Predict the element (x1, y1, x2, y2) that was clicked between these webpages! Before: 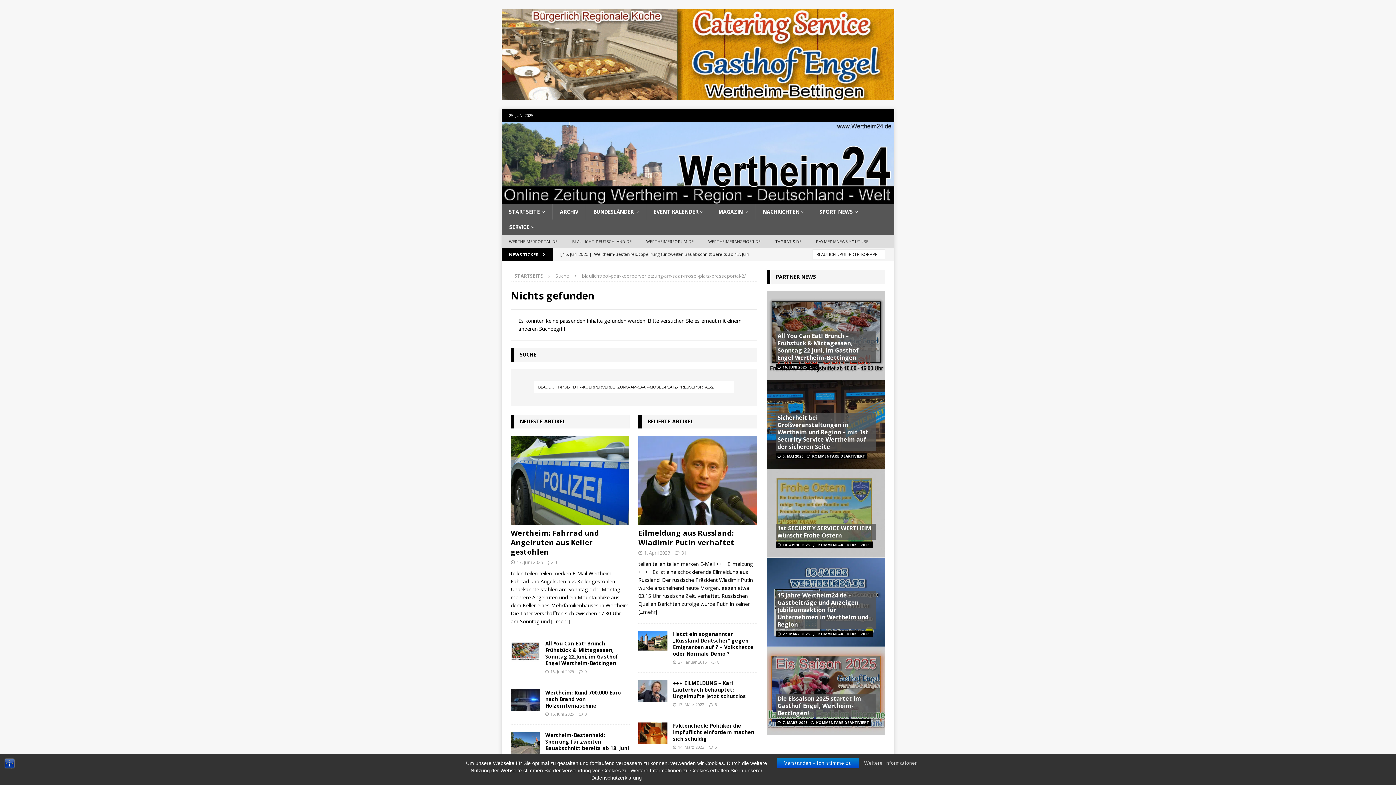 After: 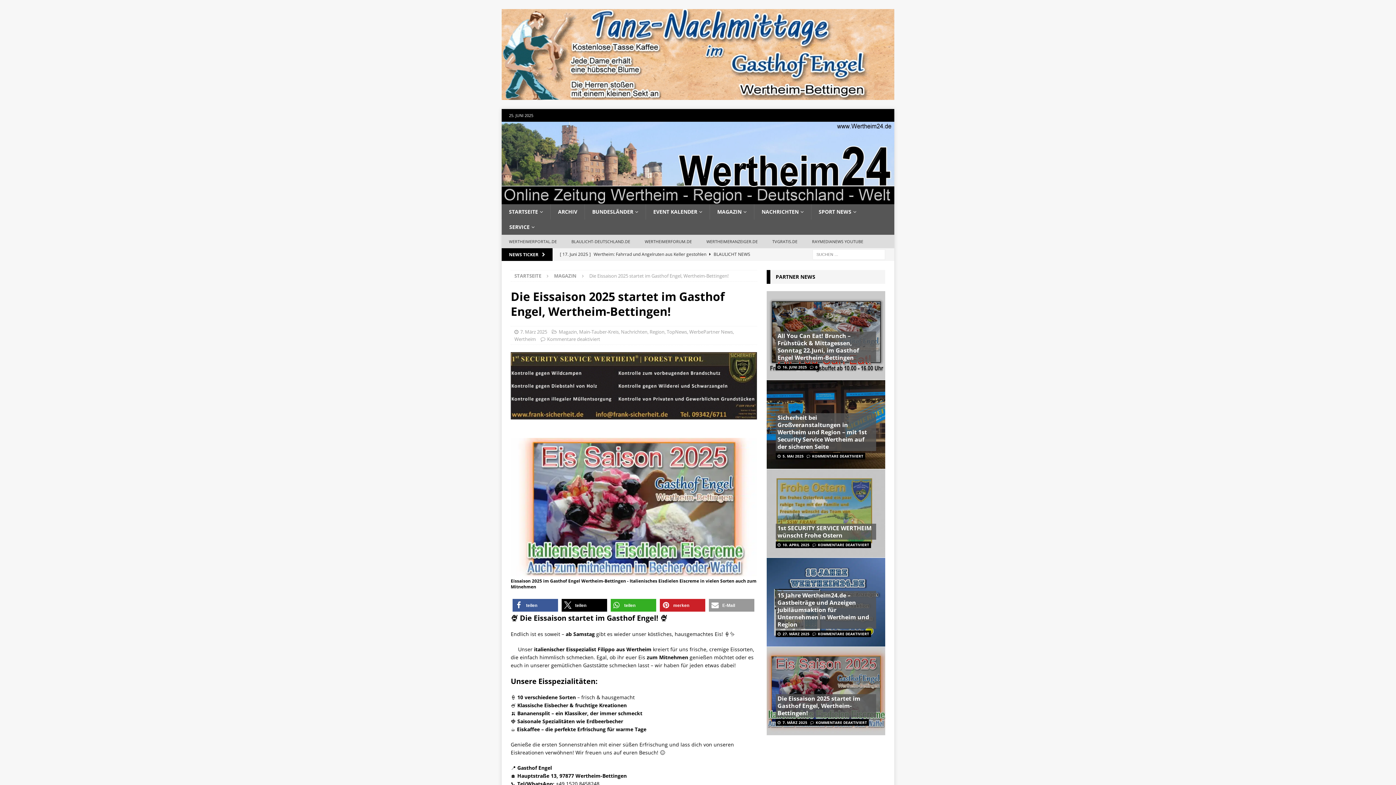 Action: bbox: (766, 646, 885, 735)